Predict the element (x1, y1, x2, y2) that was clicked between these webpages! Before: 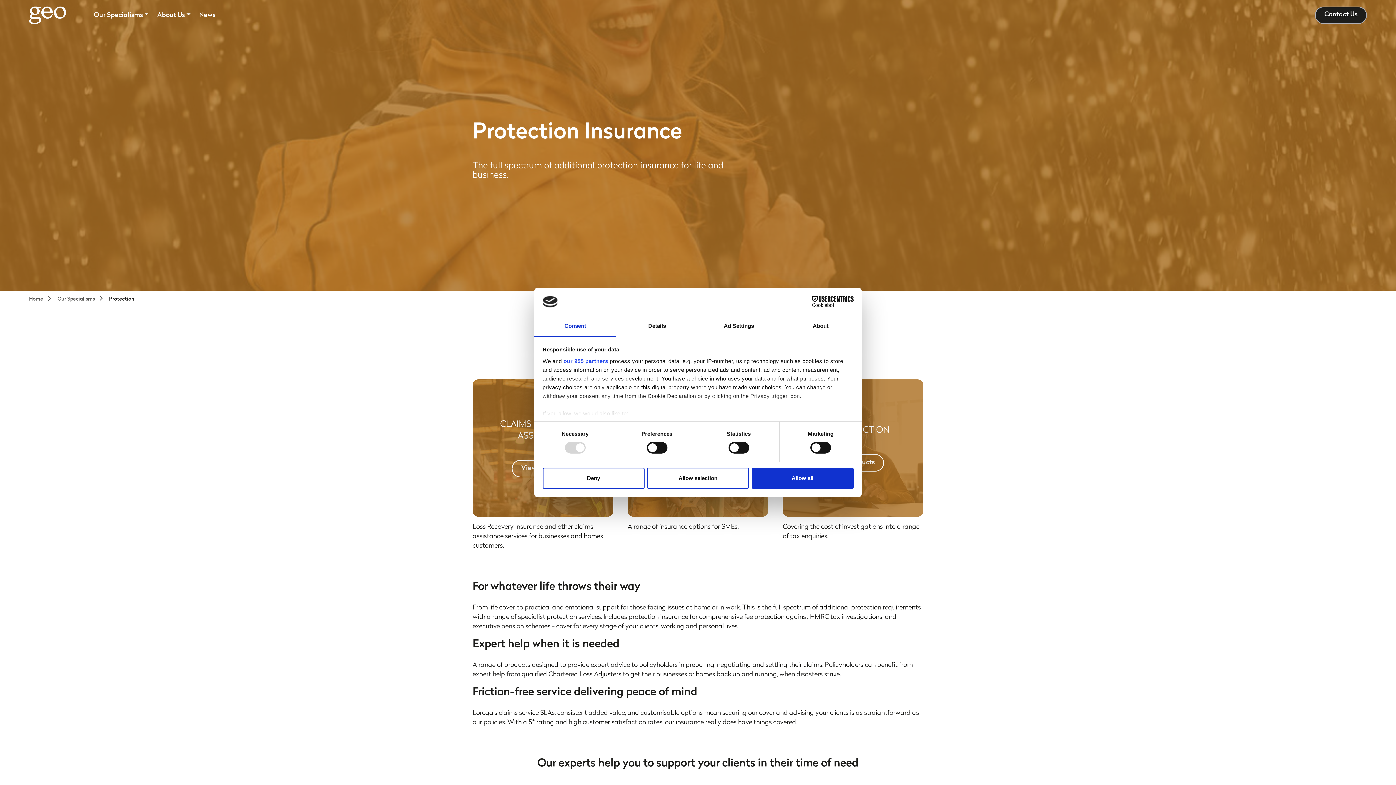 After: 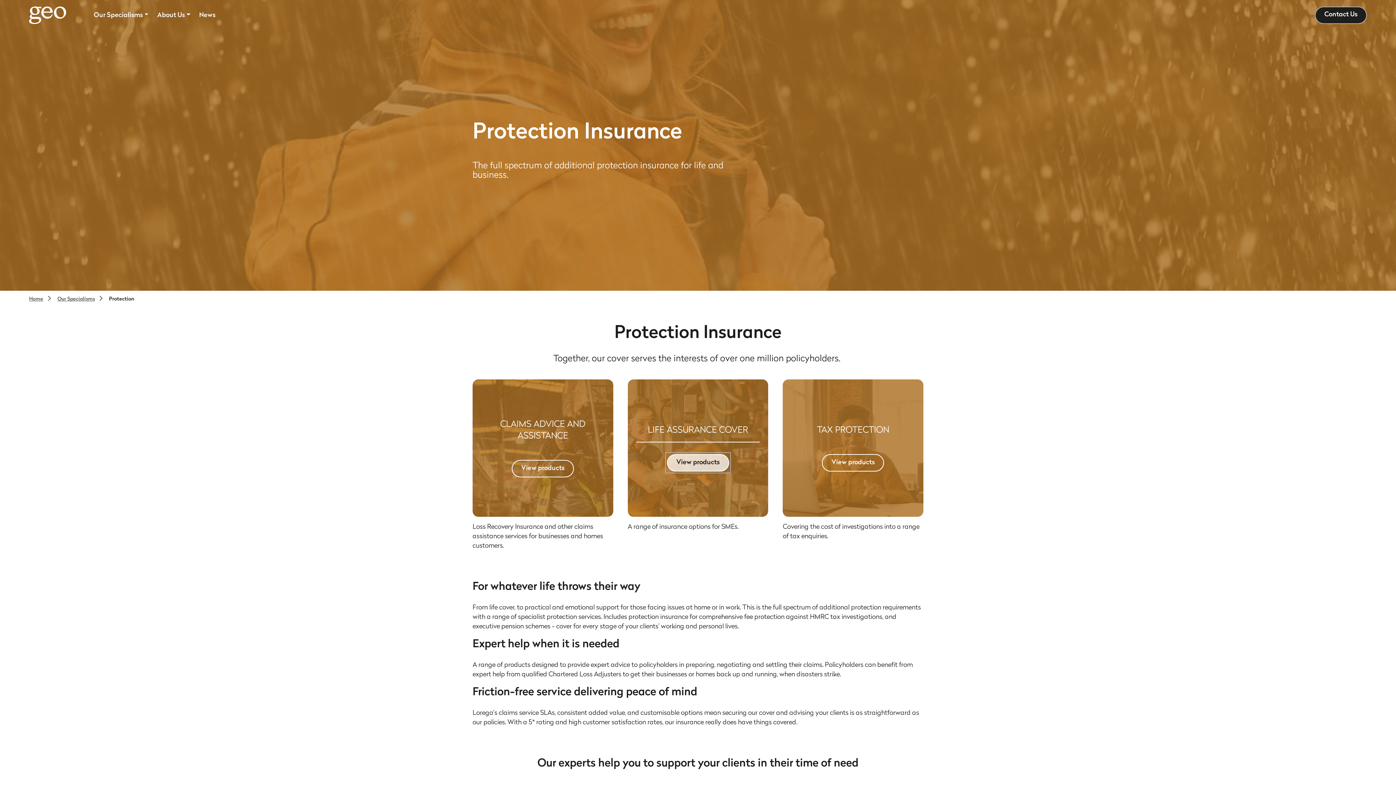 Action: bbox: (647, 467, 749, 488) label: Allow selection